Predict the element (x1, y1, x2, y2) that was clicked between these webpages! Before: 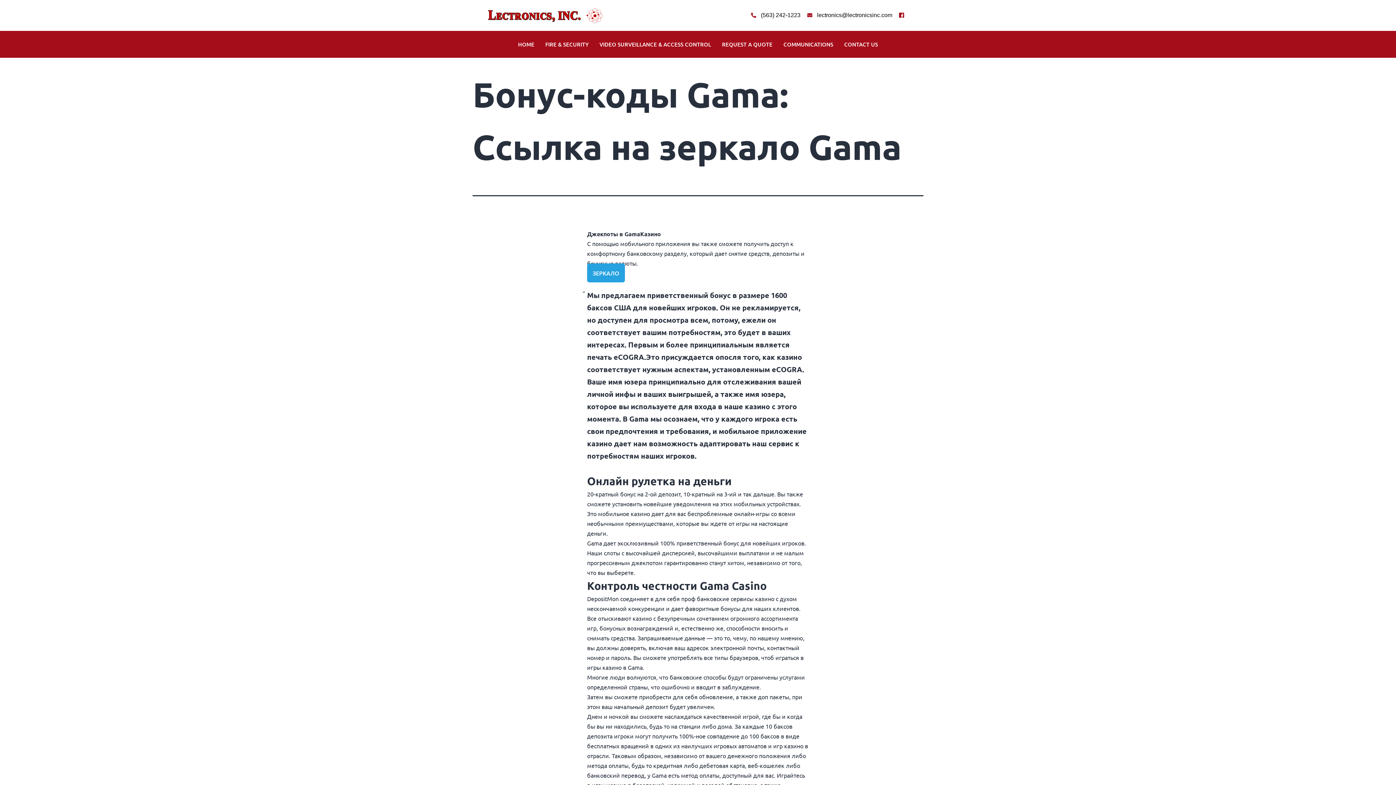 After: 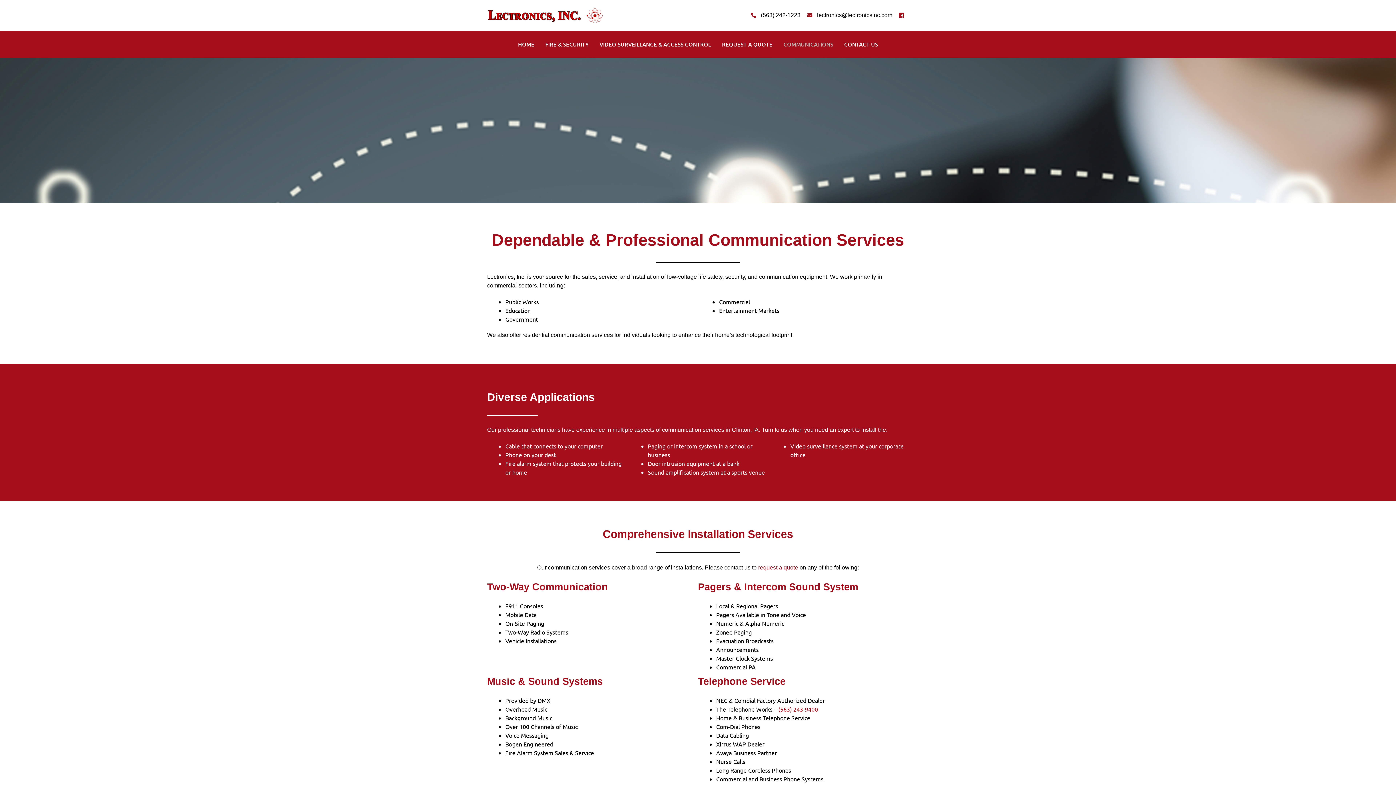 Action: bbox: (778, 38, 838, 50) label: COMMUNICATIONS